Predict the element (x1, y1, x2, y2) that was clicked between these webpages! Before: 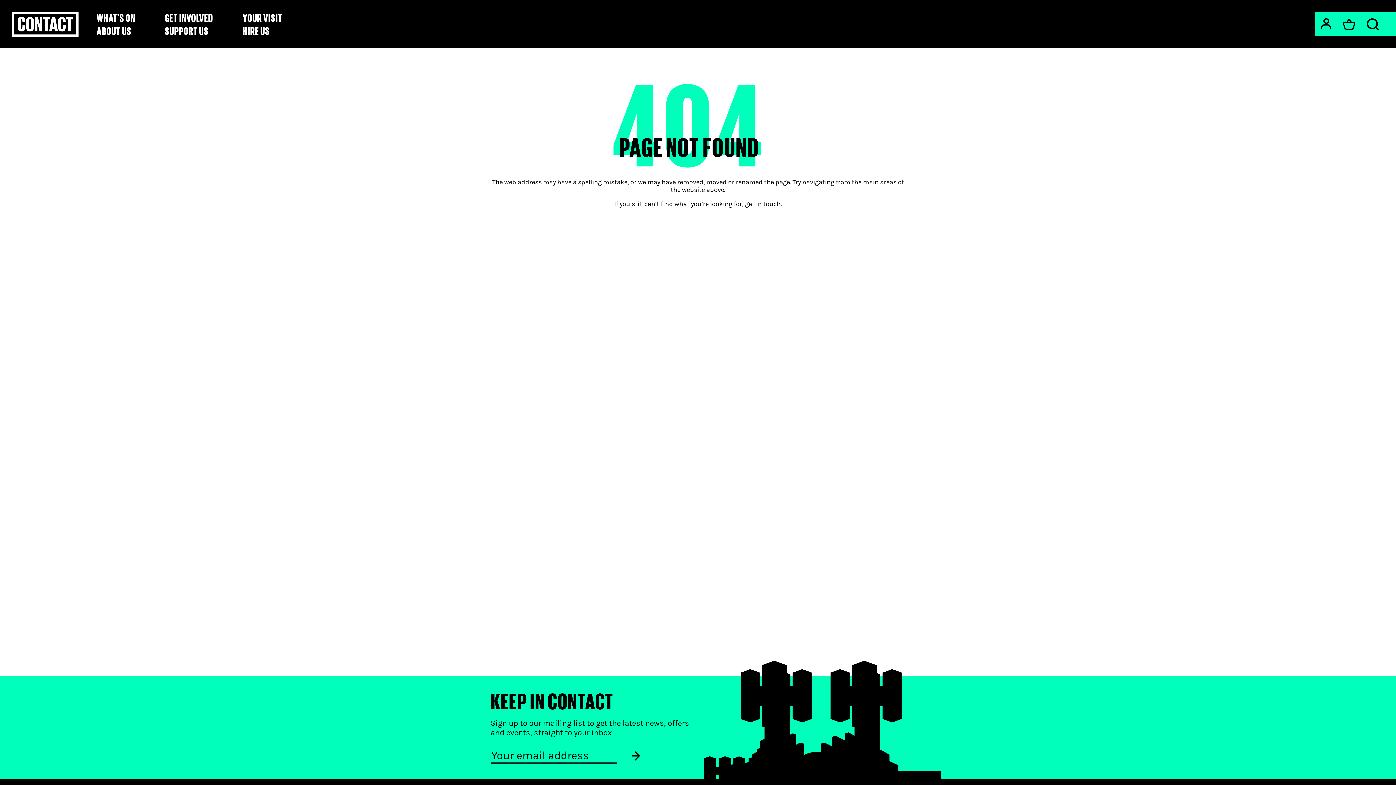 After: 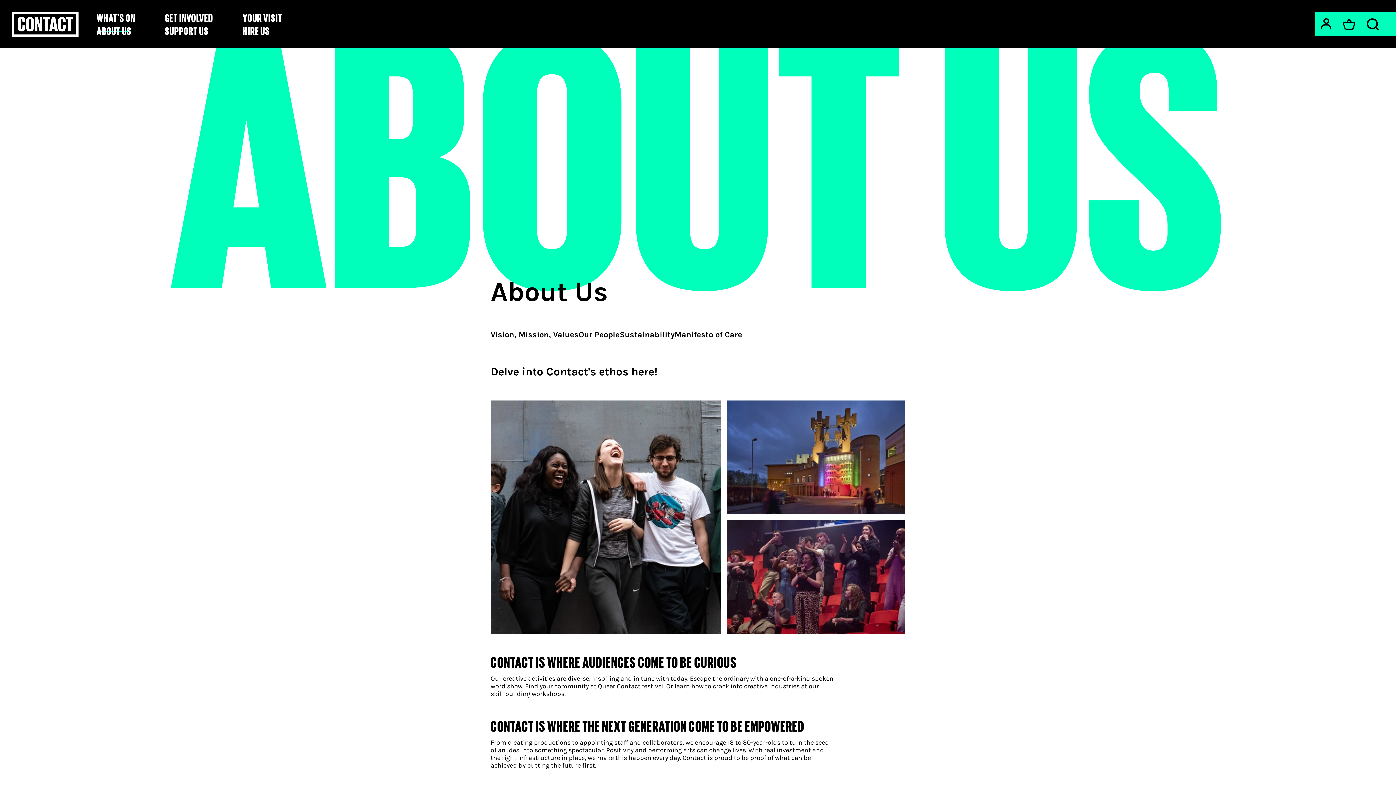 Action: bbox: (96, 26, 131, 35) label: ABOUT US